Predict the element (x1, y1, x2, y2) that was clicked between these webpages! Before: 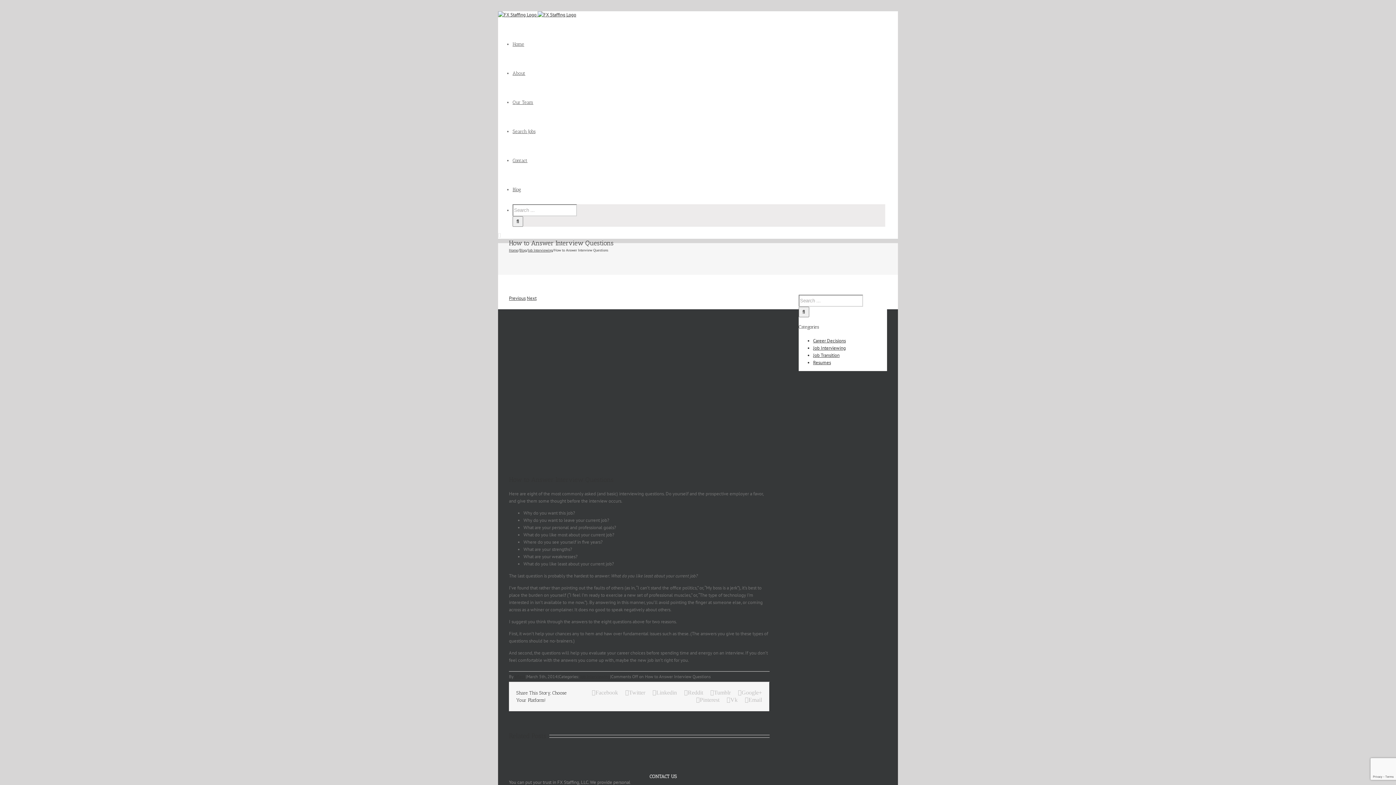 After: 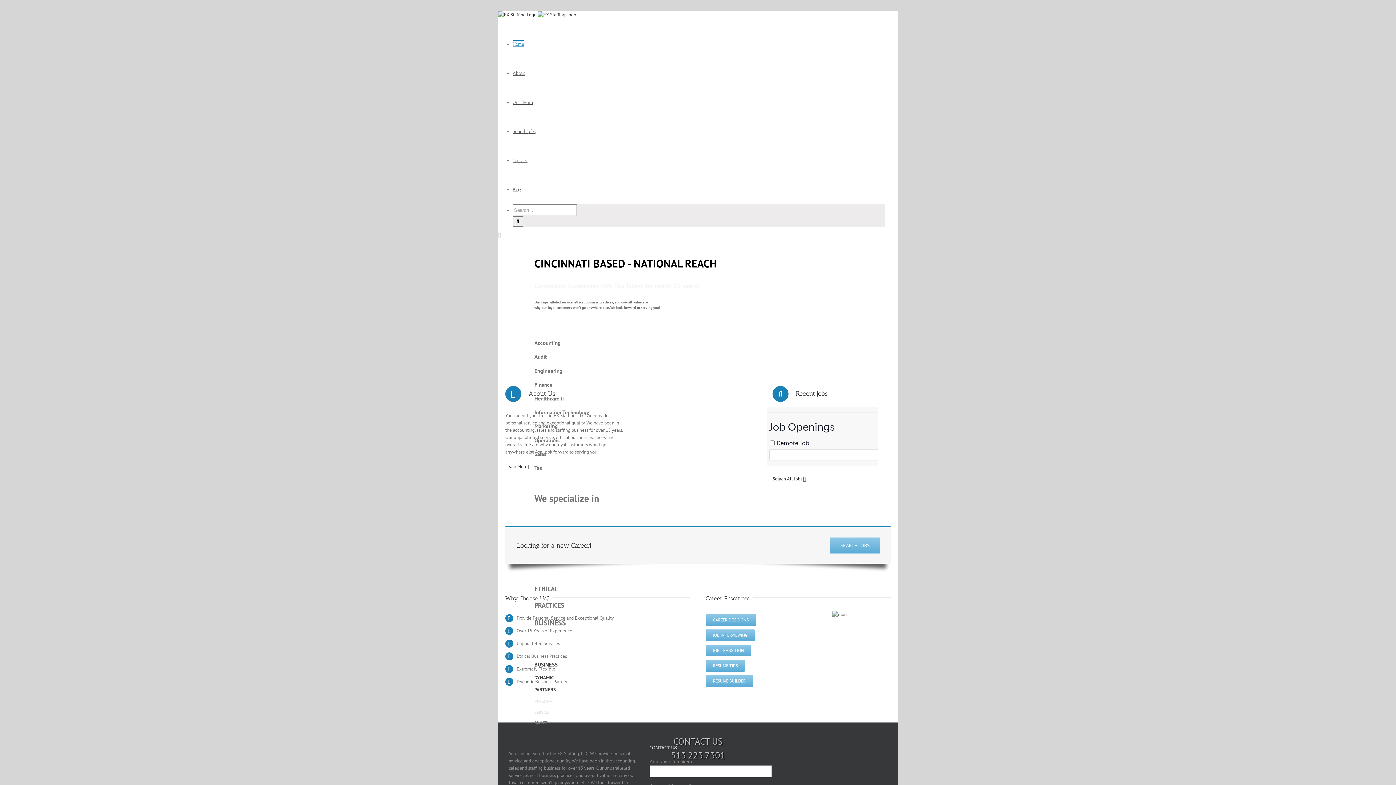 Action: bbox: (498, 11, 576, 17) label:  